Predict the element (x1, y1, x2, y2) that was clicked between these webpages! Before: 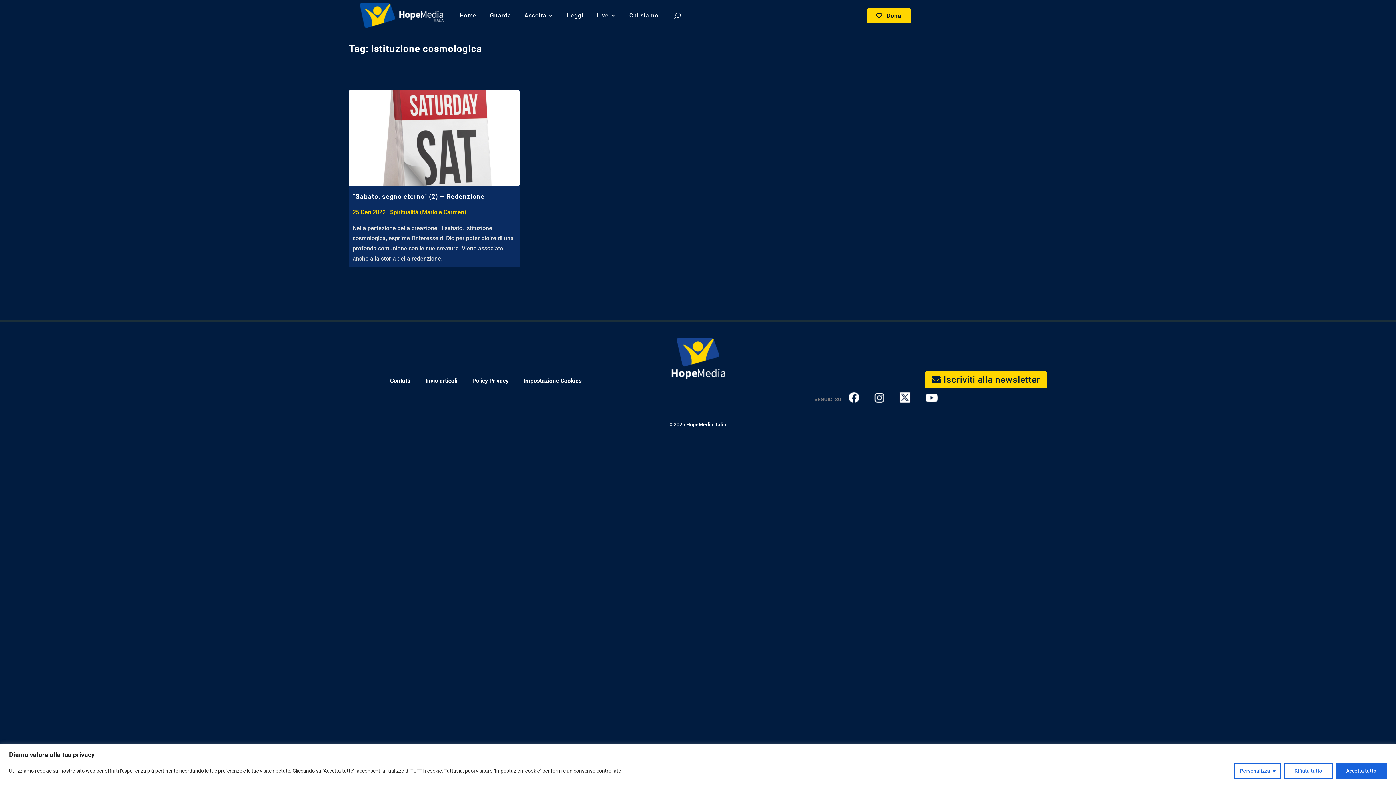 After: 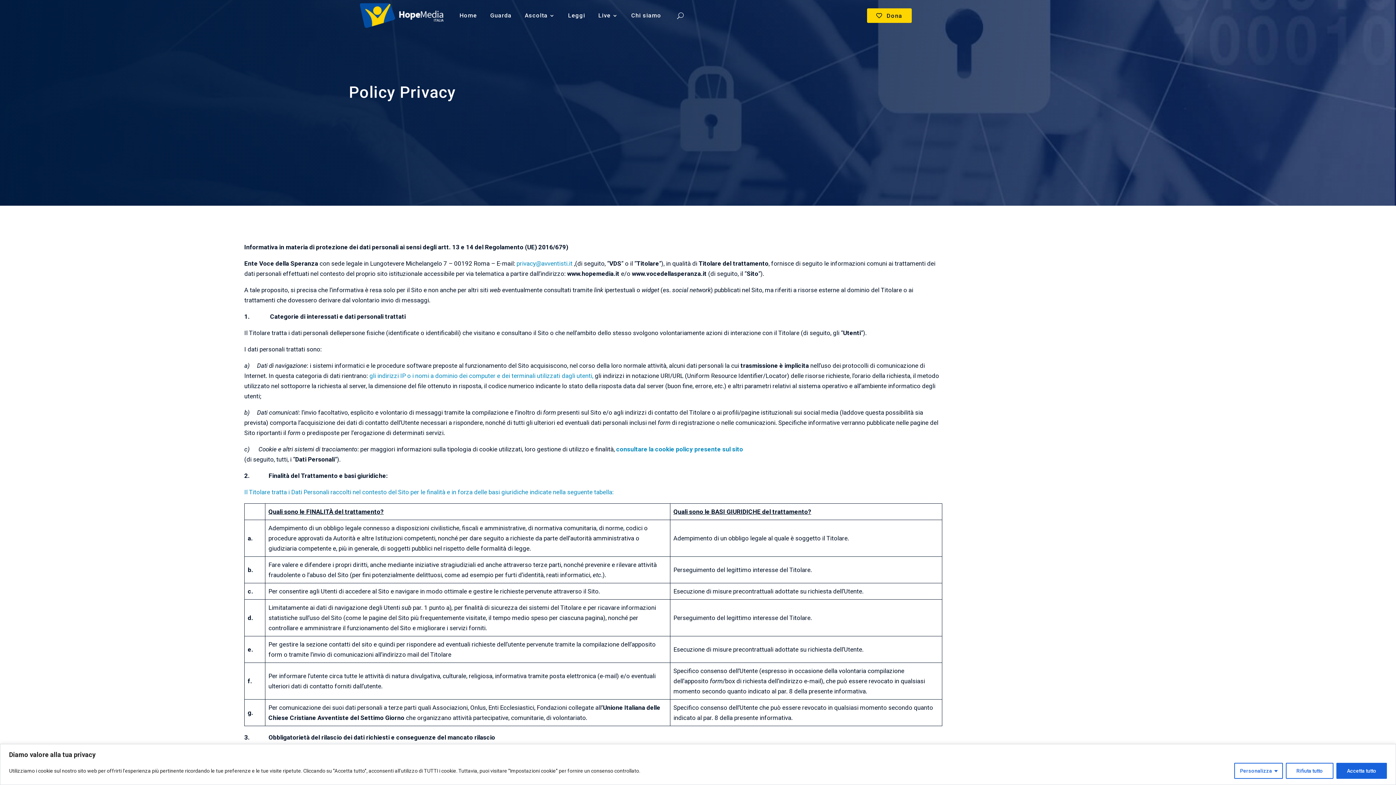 Action: label: Policy Privacy bbox: (472, 377, 516, 384)